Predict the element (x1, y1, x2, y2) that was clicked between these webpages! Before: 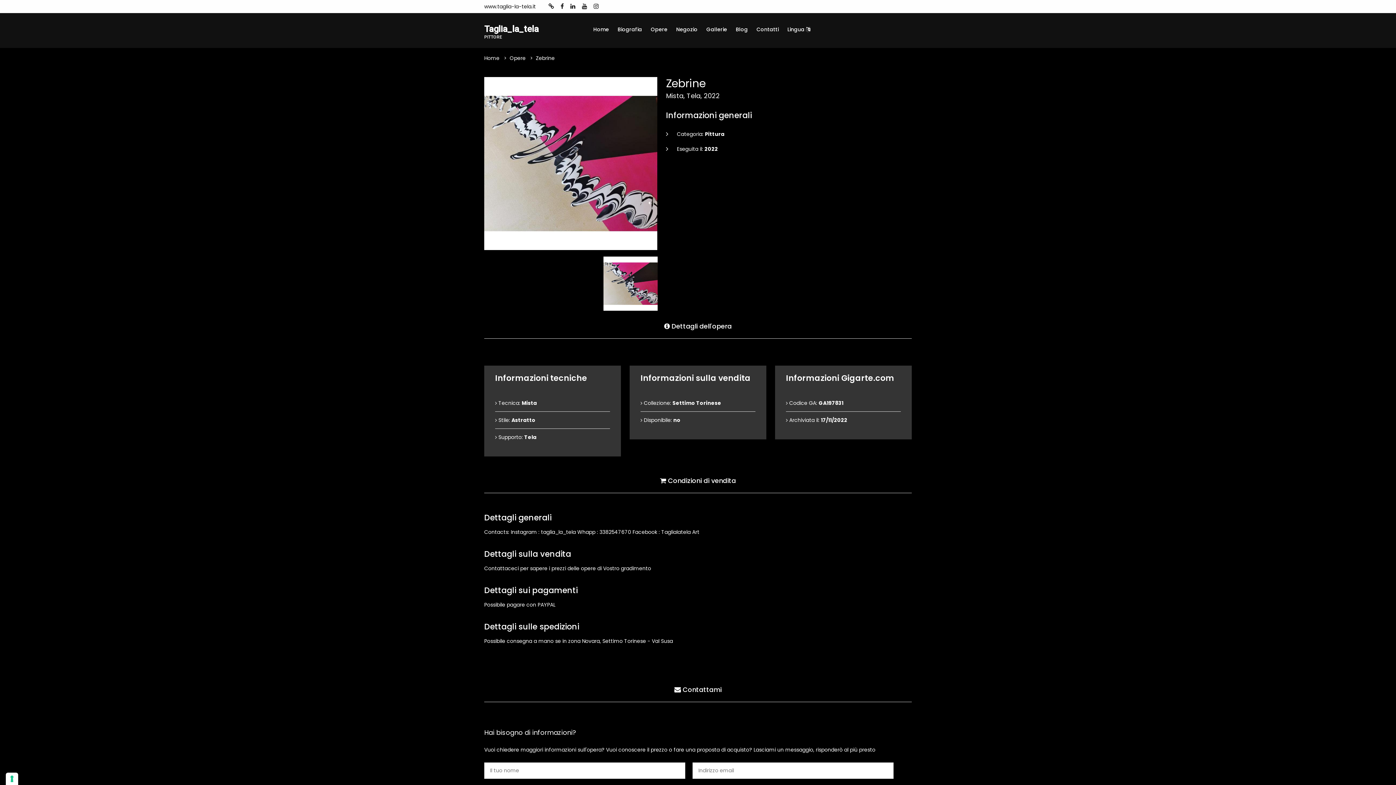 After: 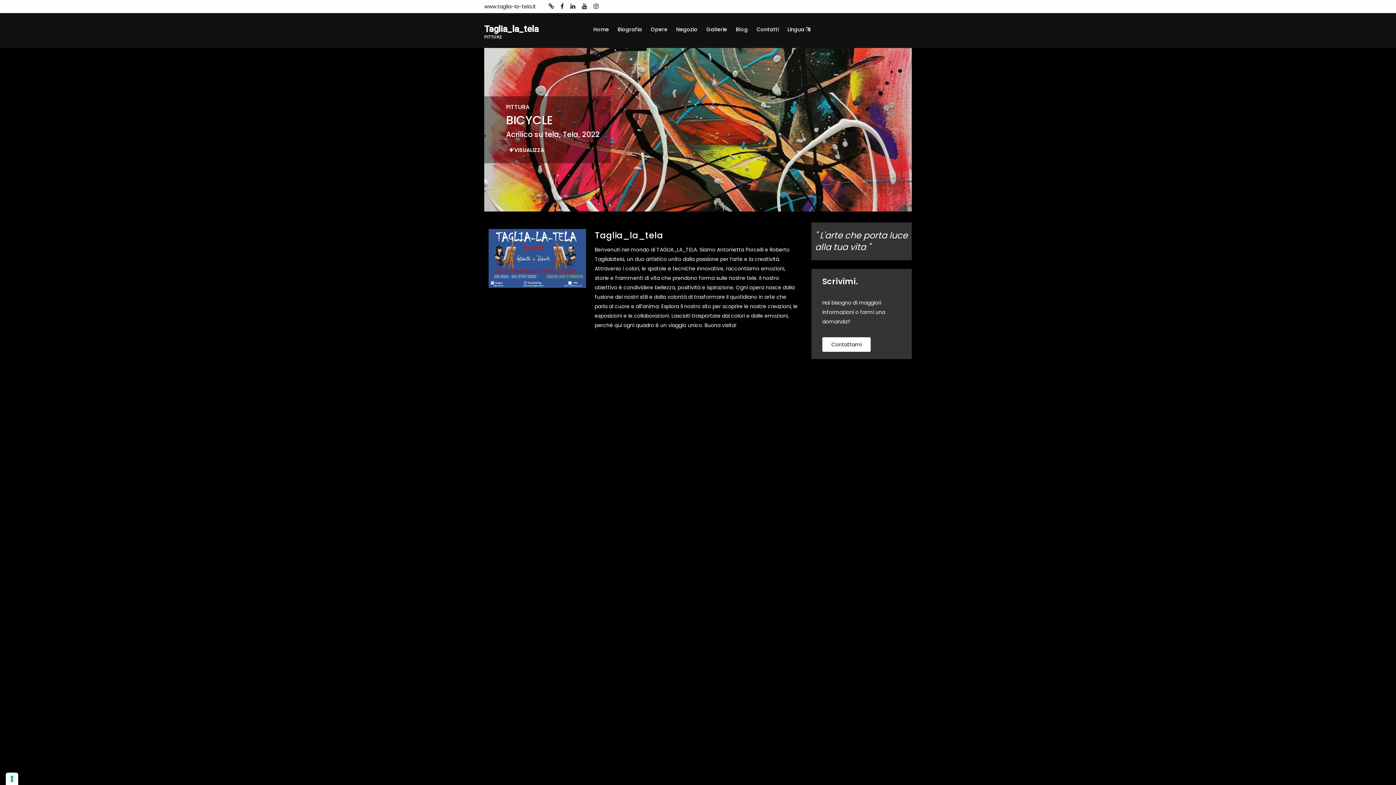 Action: bbox: (484, 24, 538, 34) label: Taglia_la_tela
PITTORE